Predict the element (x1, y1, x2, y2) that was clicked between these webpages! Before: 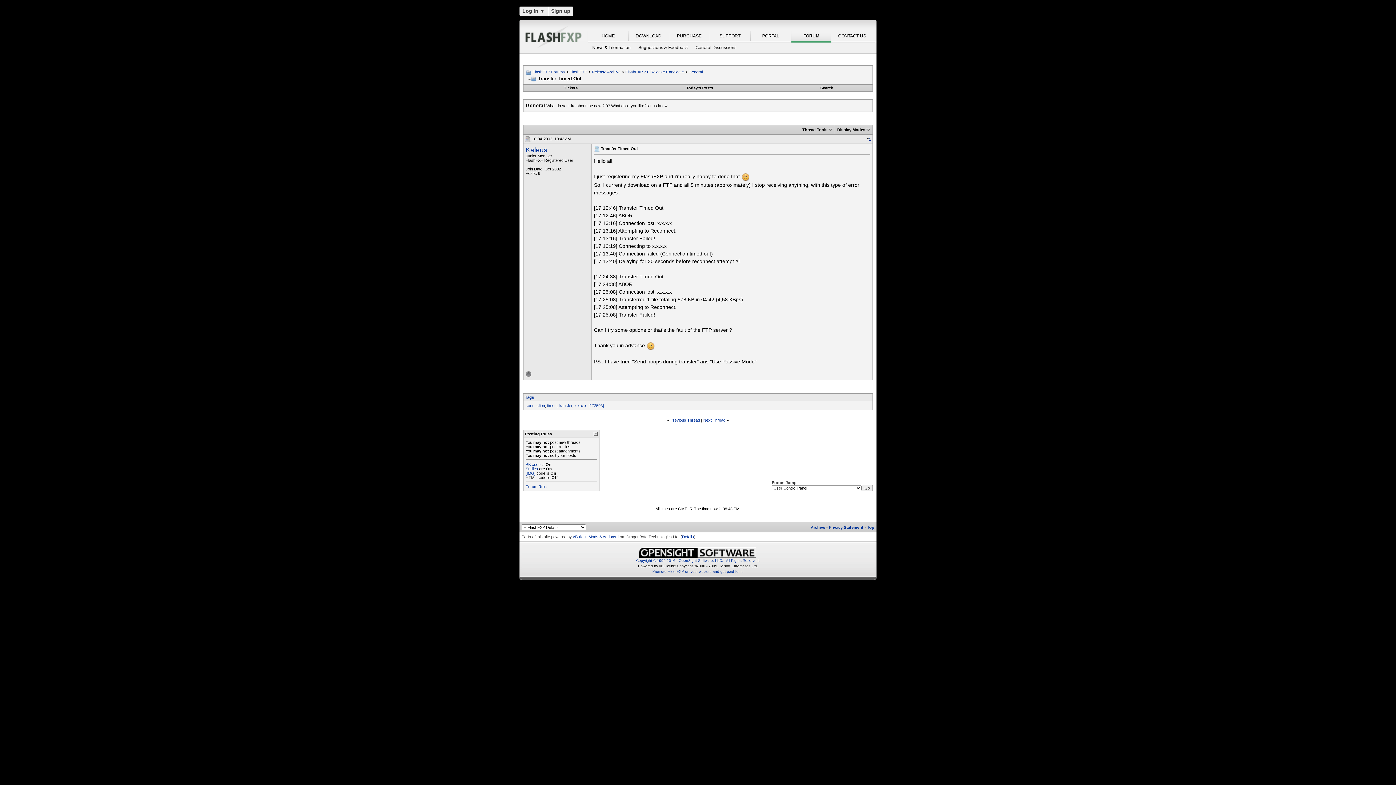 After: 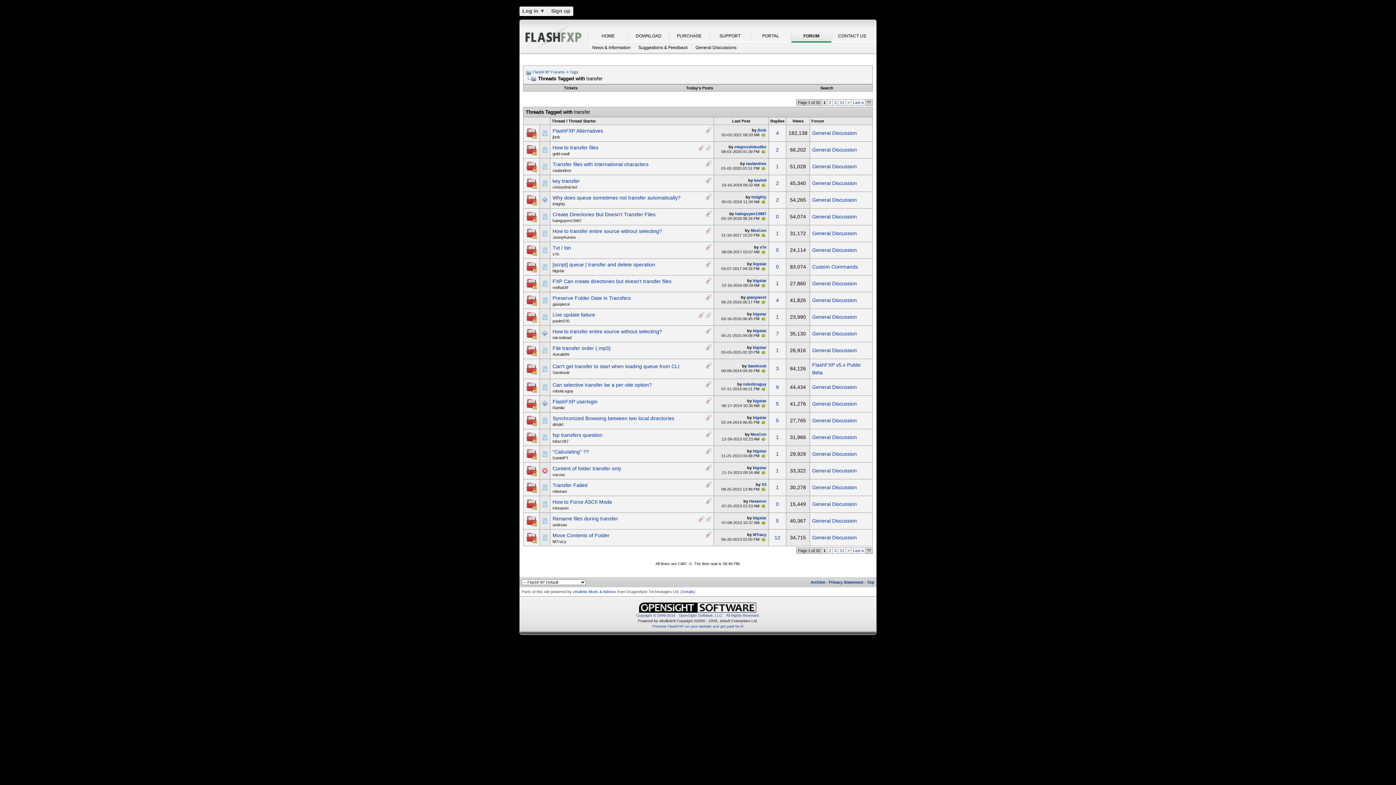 Action: label: transfer bbox: (558, 403, 572, 407)